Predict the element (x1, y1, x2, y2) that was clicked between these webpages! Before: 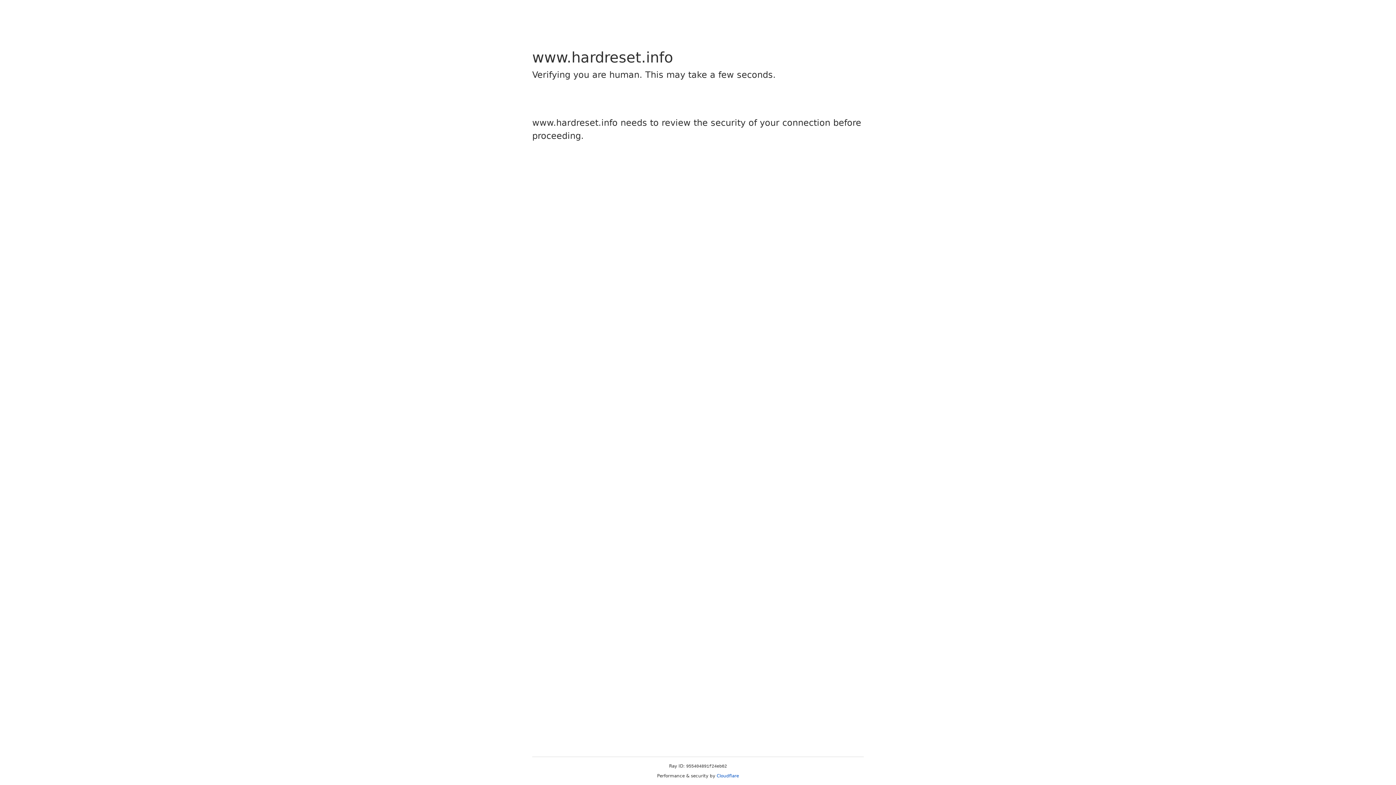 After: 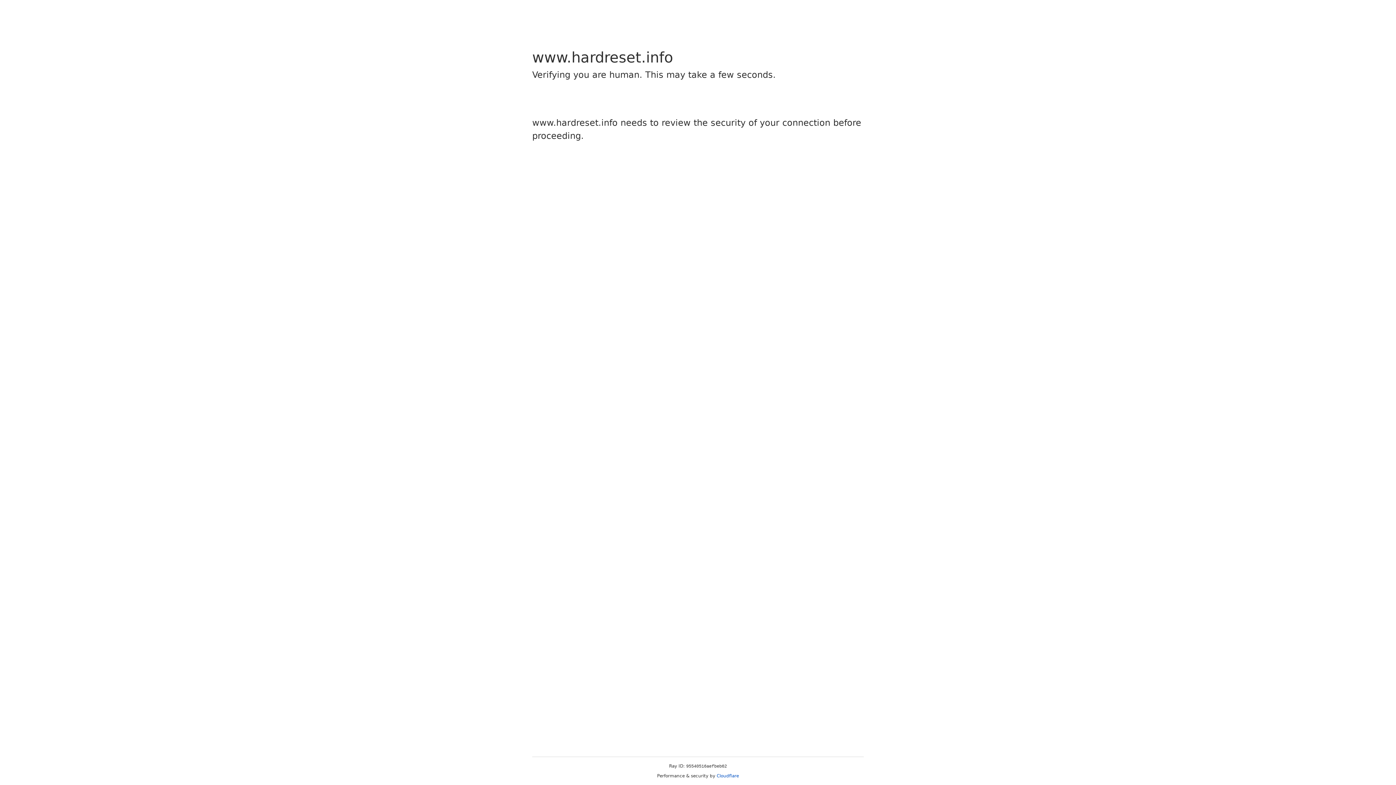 Action: bbox: (716, 773, 739, 778) label: Cloudflare